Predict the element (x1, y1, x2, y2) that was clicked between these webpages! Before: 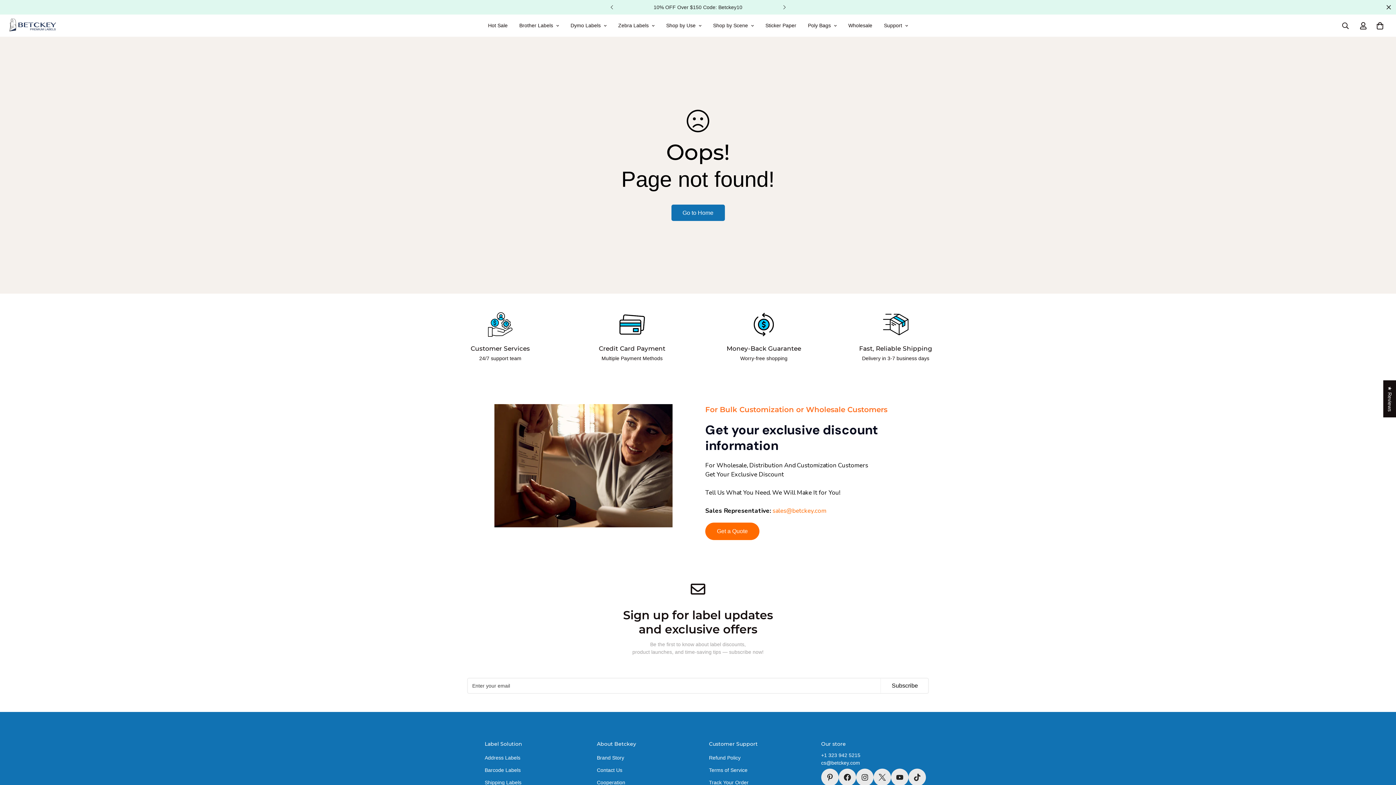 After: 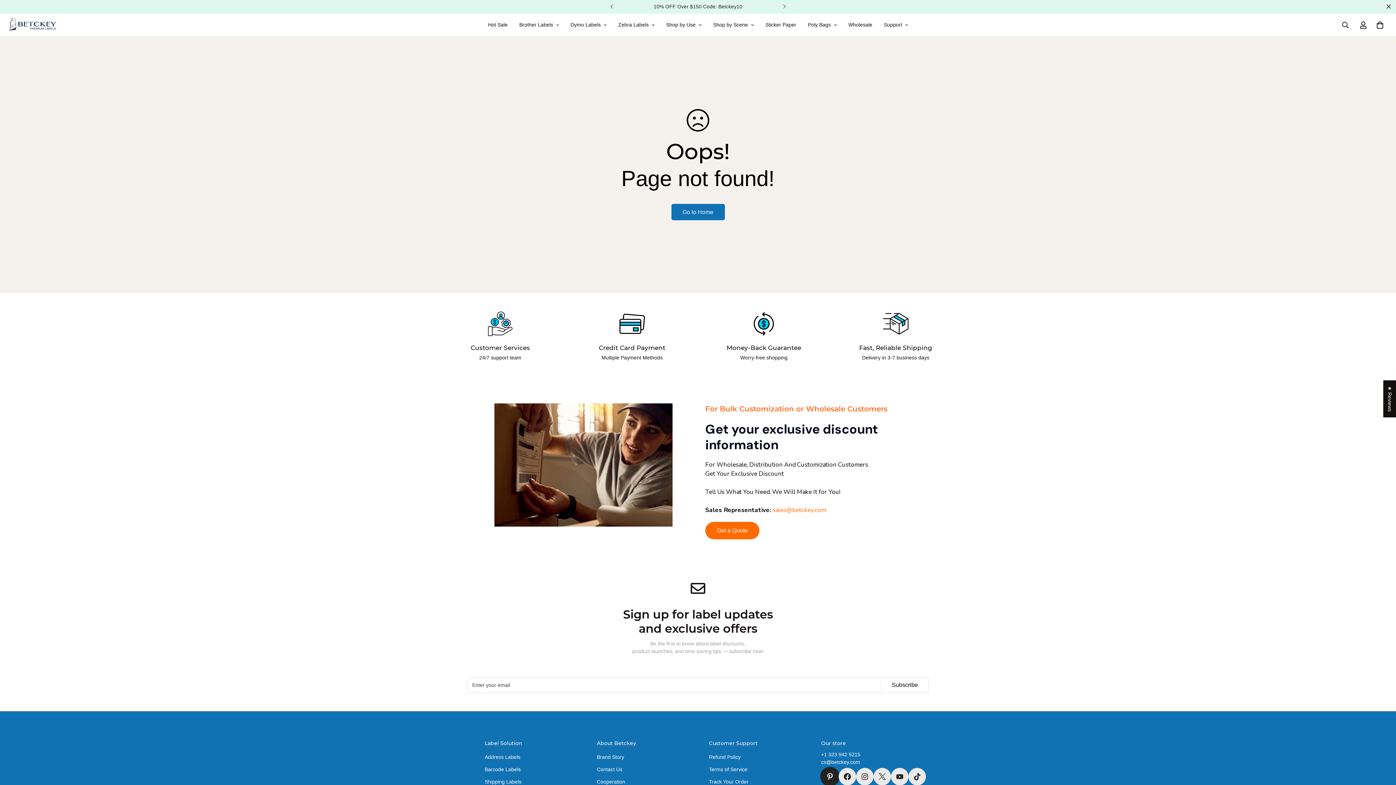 Action: label: Pinterest bbox: (821, 769, 838, 786)